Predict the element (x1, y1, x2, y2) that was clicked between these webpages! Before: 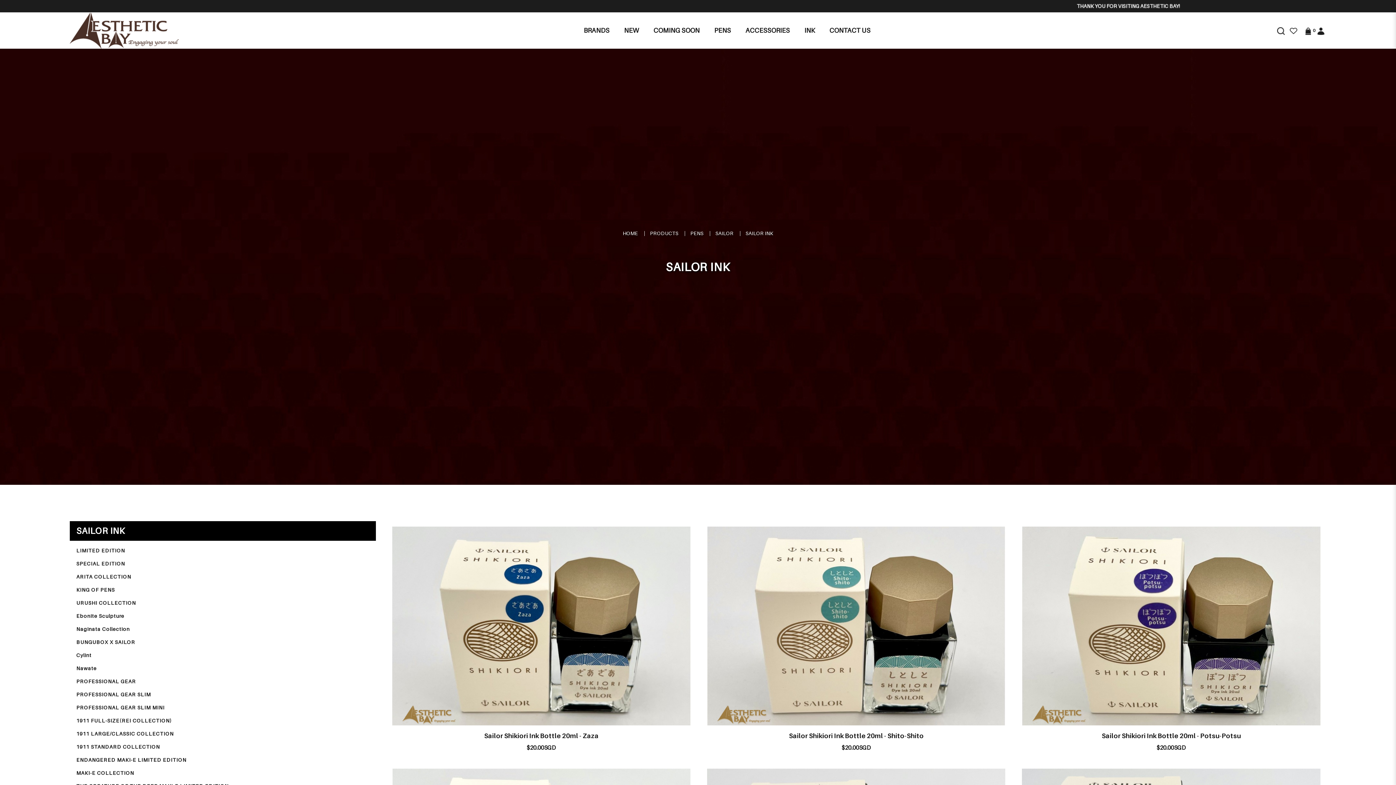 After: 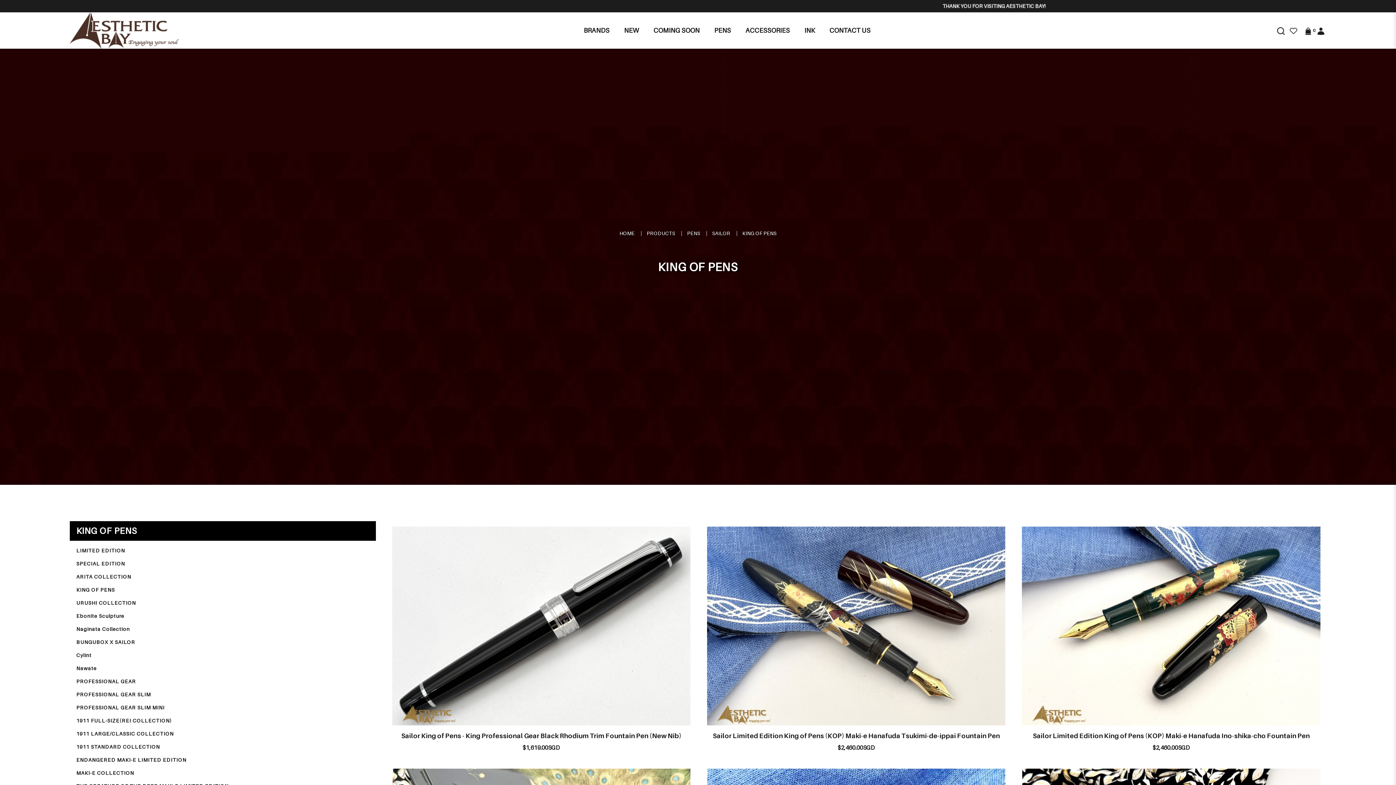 Action: label: KING OF PENS bbox: (69, 583, 376, 596)